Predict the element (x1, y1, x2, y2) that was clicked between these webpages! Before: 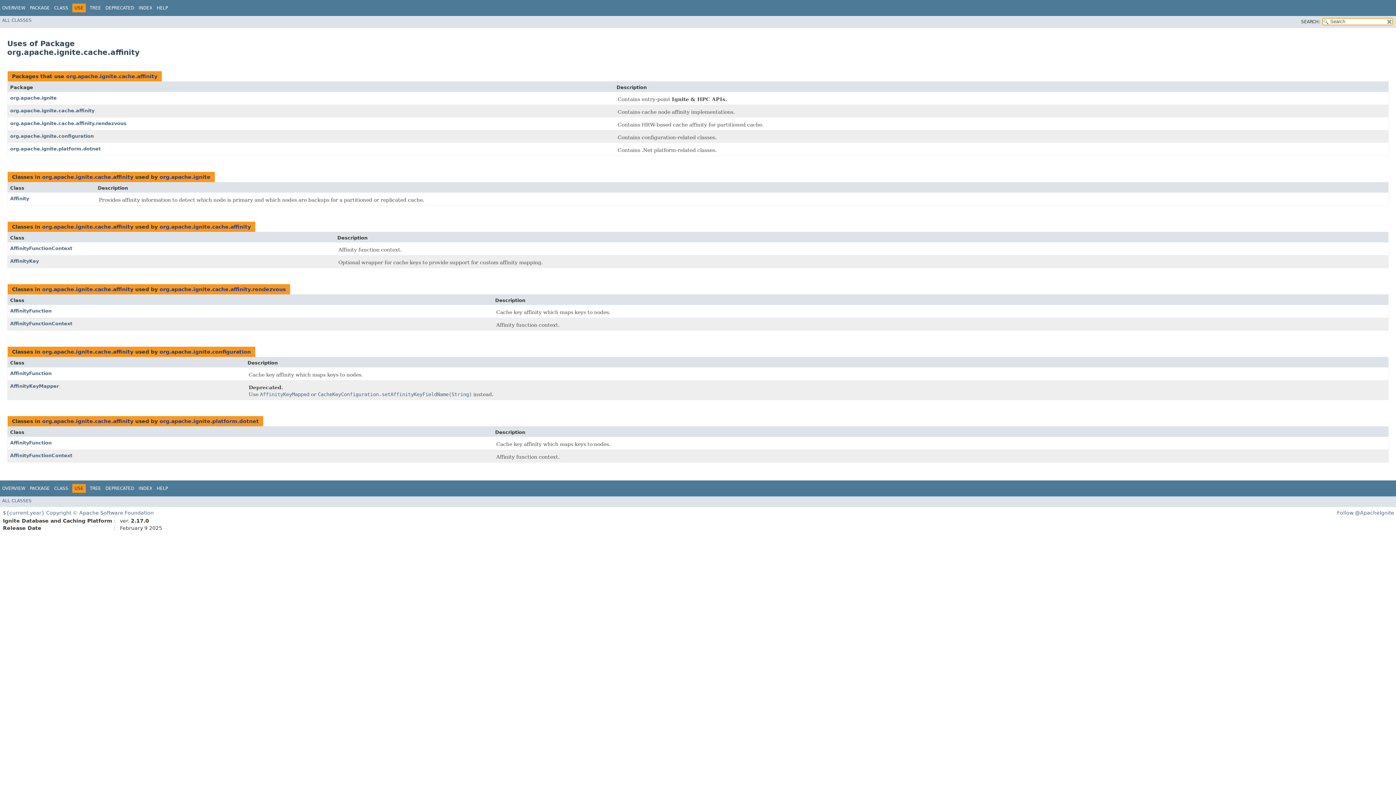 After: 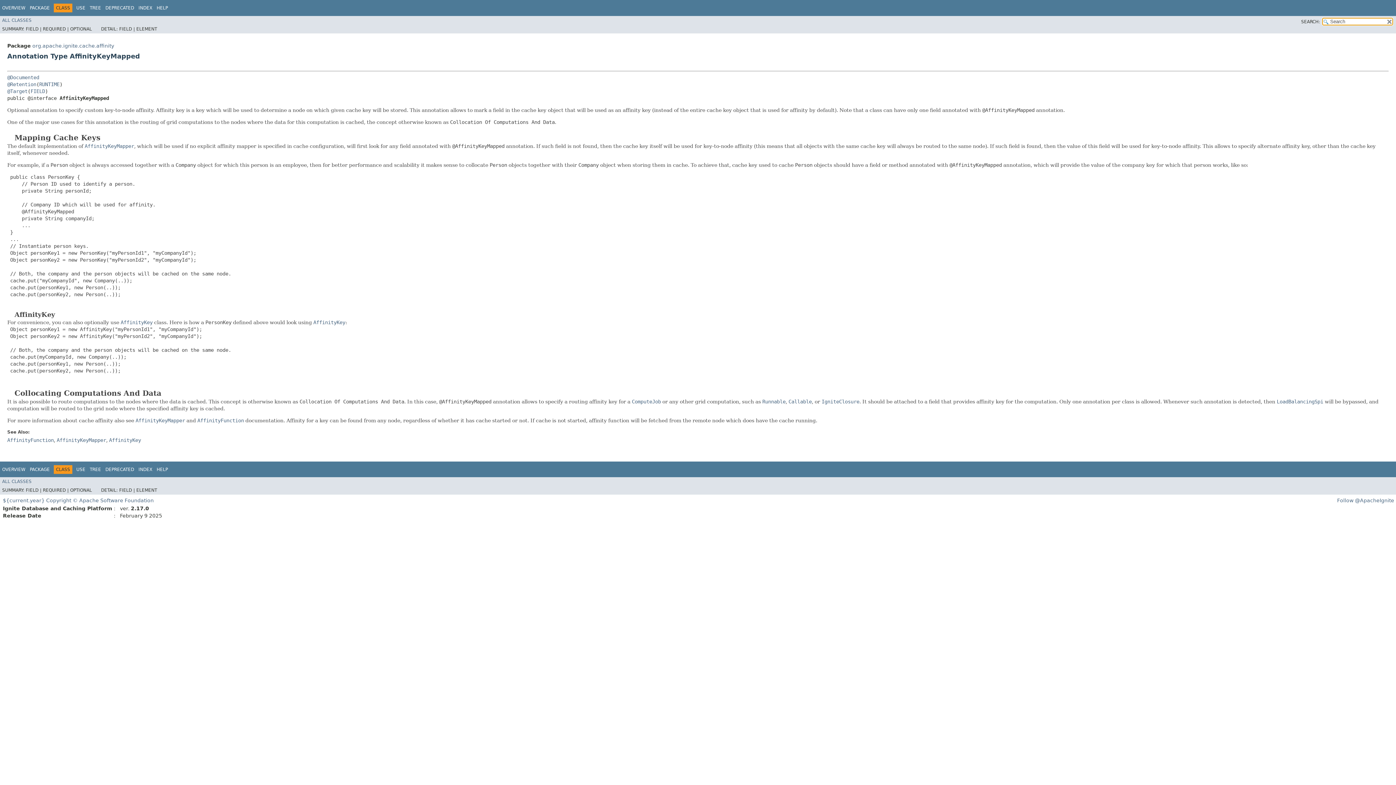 Action: bbox: (260, 391, 309, 398) label: AffinityKeyMapped